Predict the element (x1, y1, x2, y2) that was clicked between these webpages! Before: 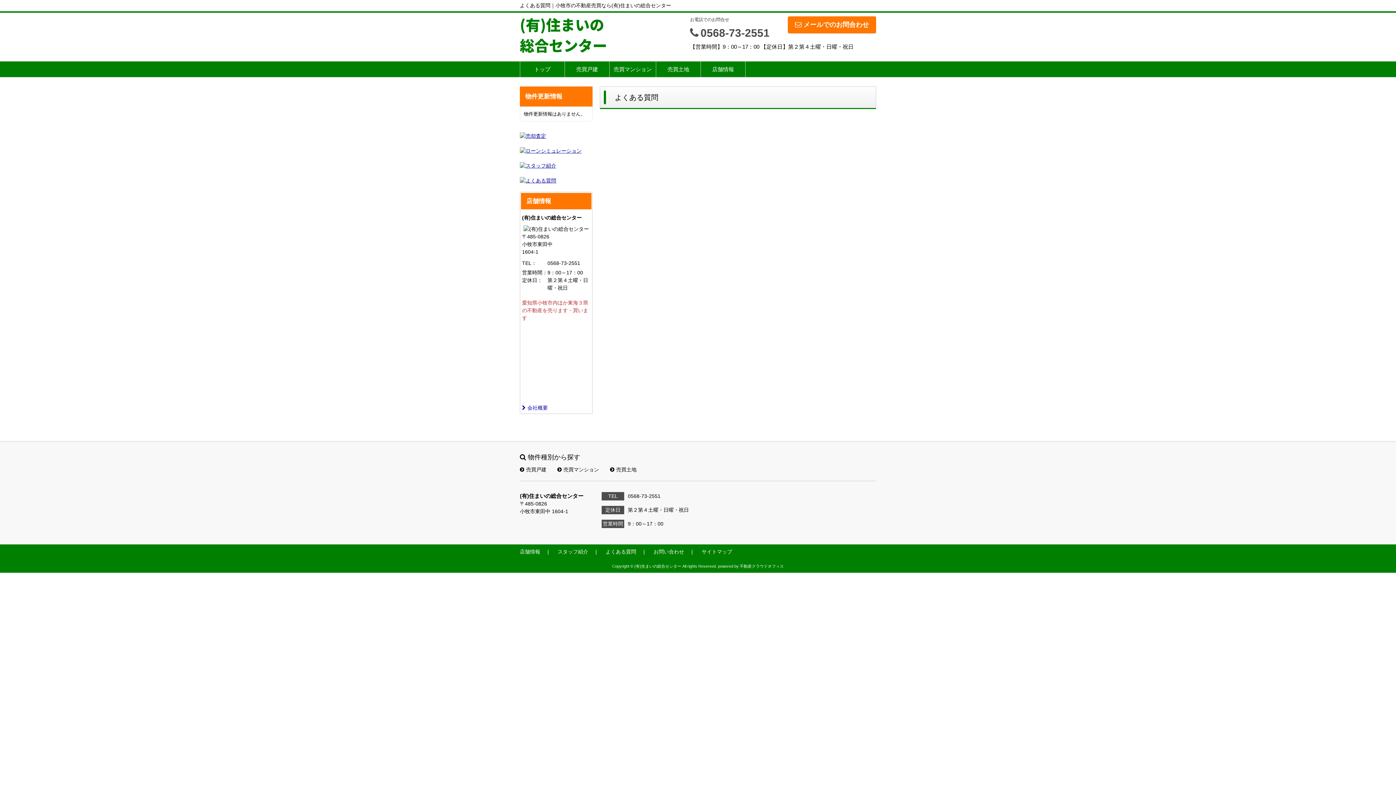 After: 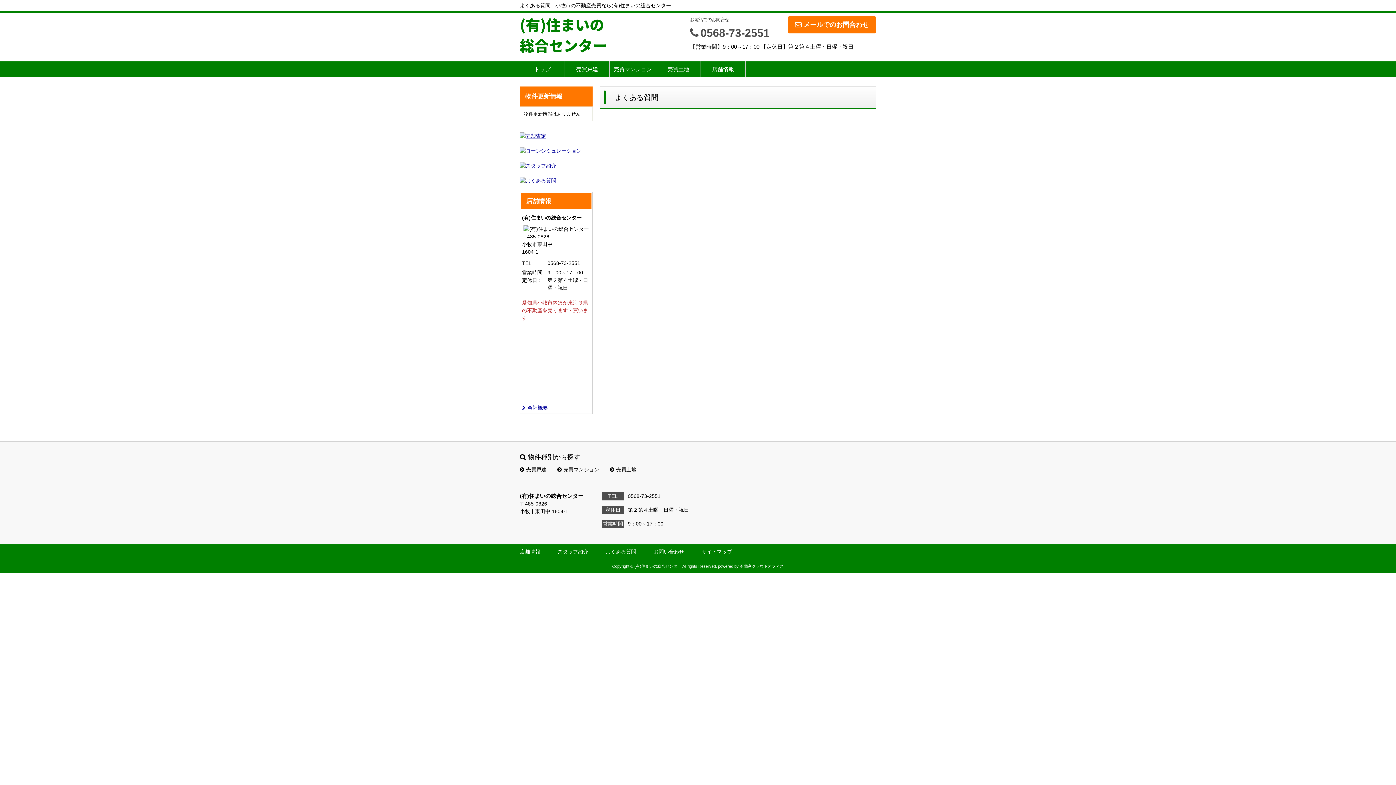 Action: bbox: (520, 177, 592, 184)